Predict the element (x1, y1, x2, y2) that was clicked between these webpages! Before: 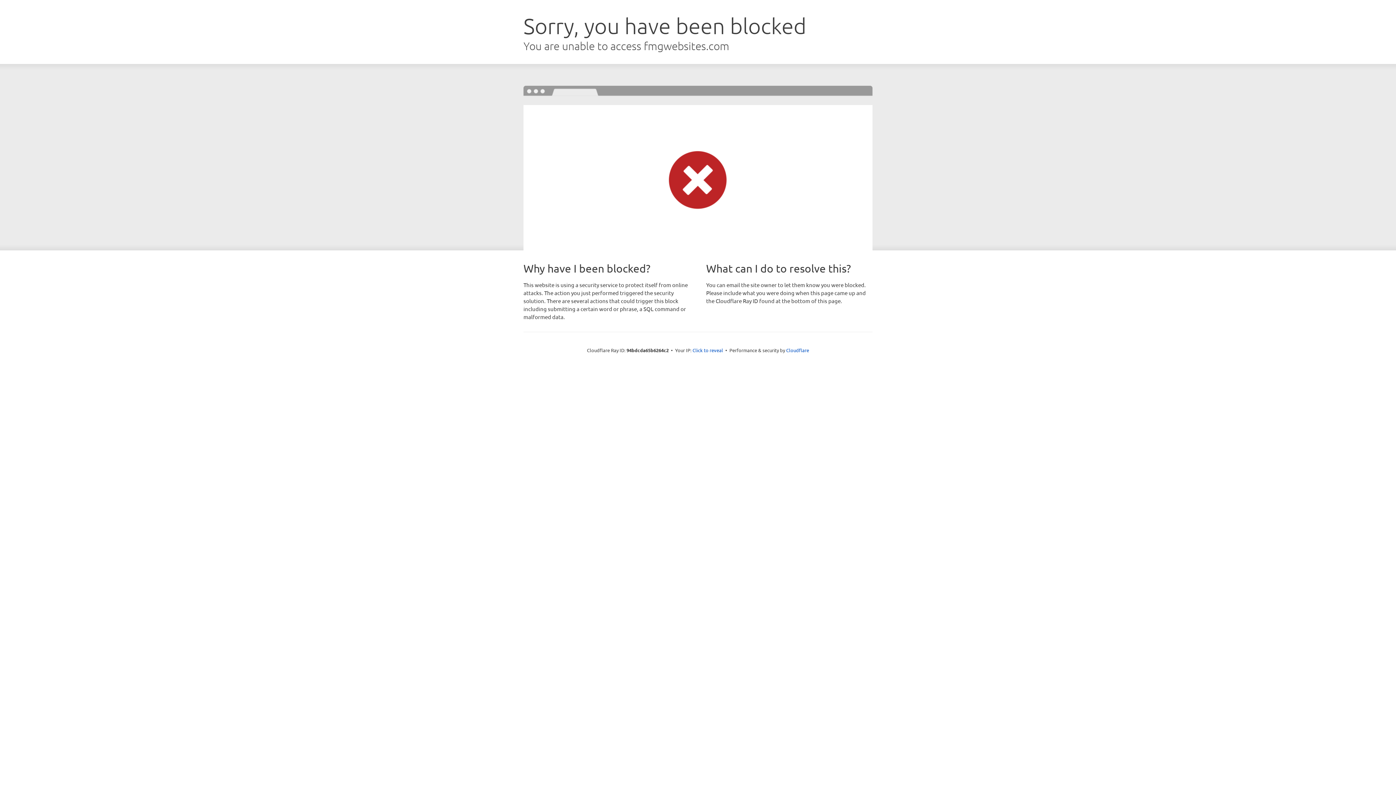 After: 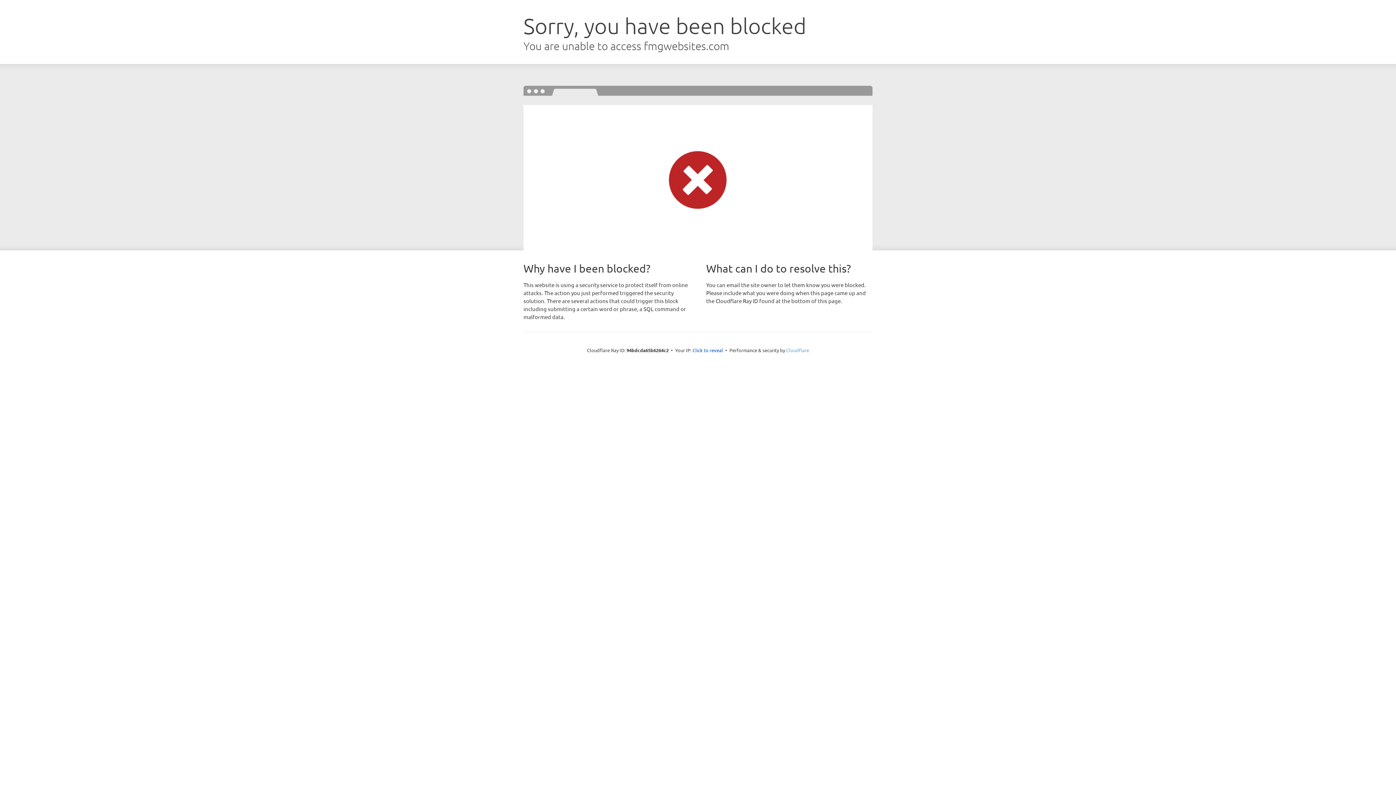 Action: label: Cloudflare bbox: (786, 347, 809, 353)